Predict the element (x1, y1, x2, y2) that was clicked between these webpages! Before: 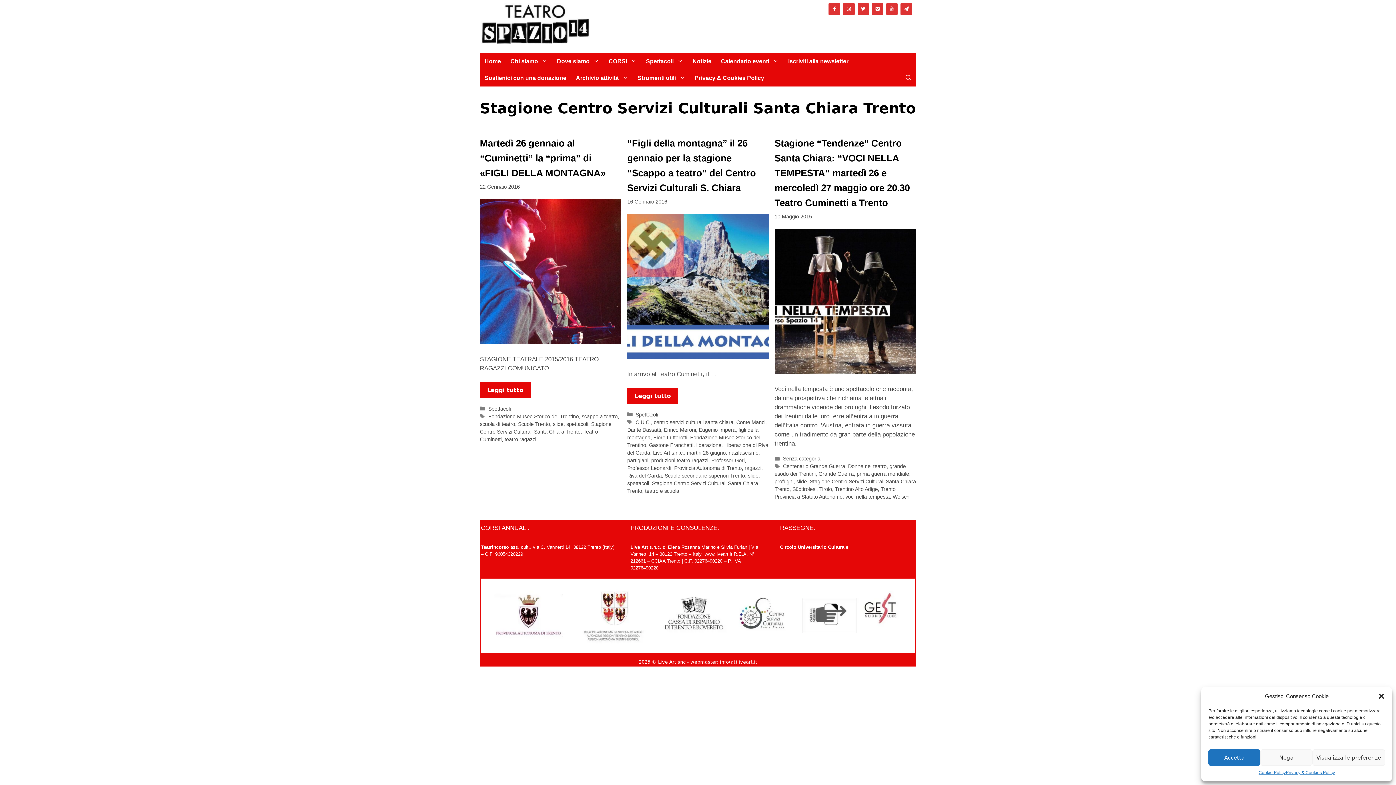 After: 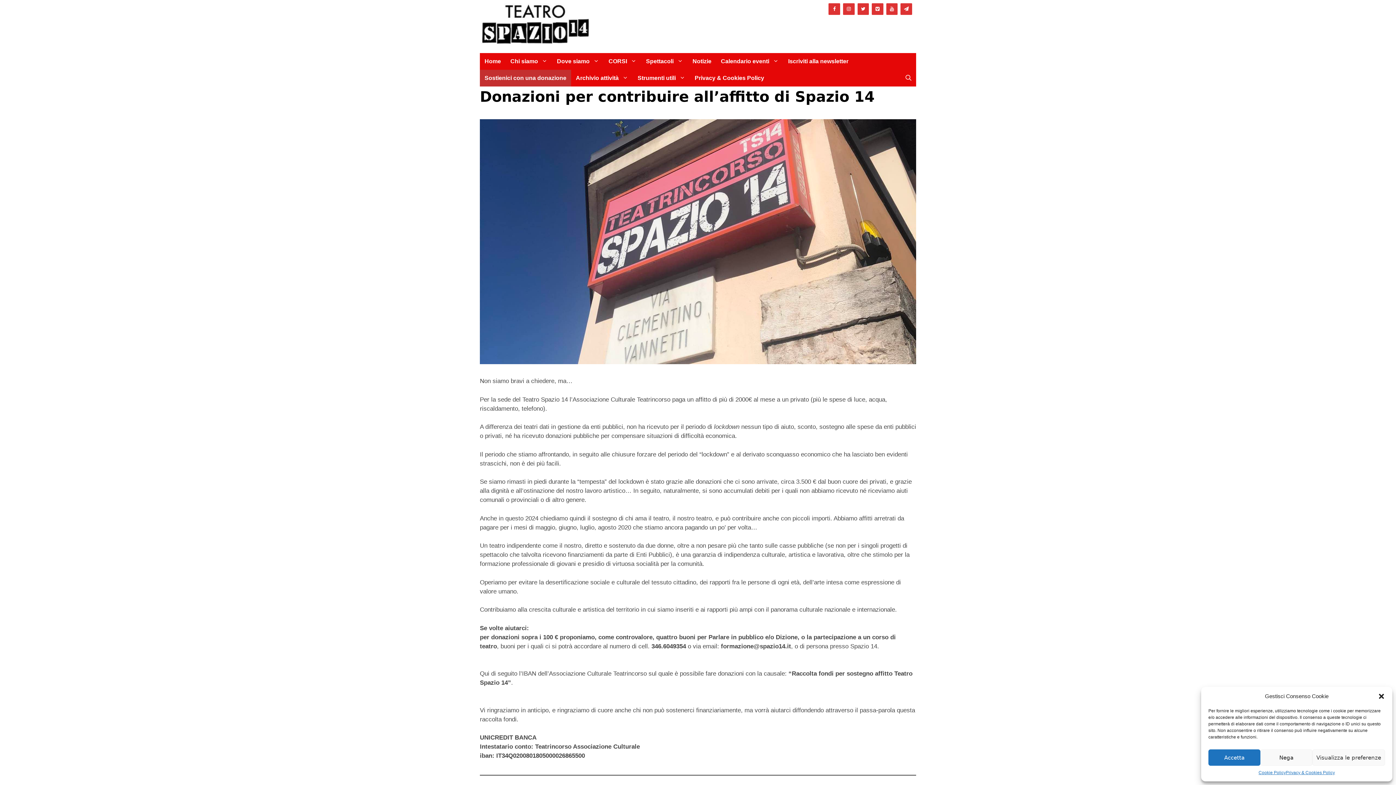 Action: label: Sostienici con una donazione bbox: (480, 69, 571, 86)